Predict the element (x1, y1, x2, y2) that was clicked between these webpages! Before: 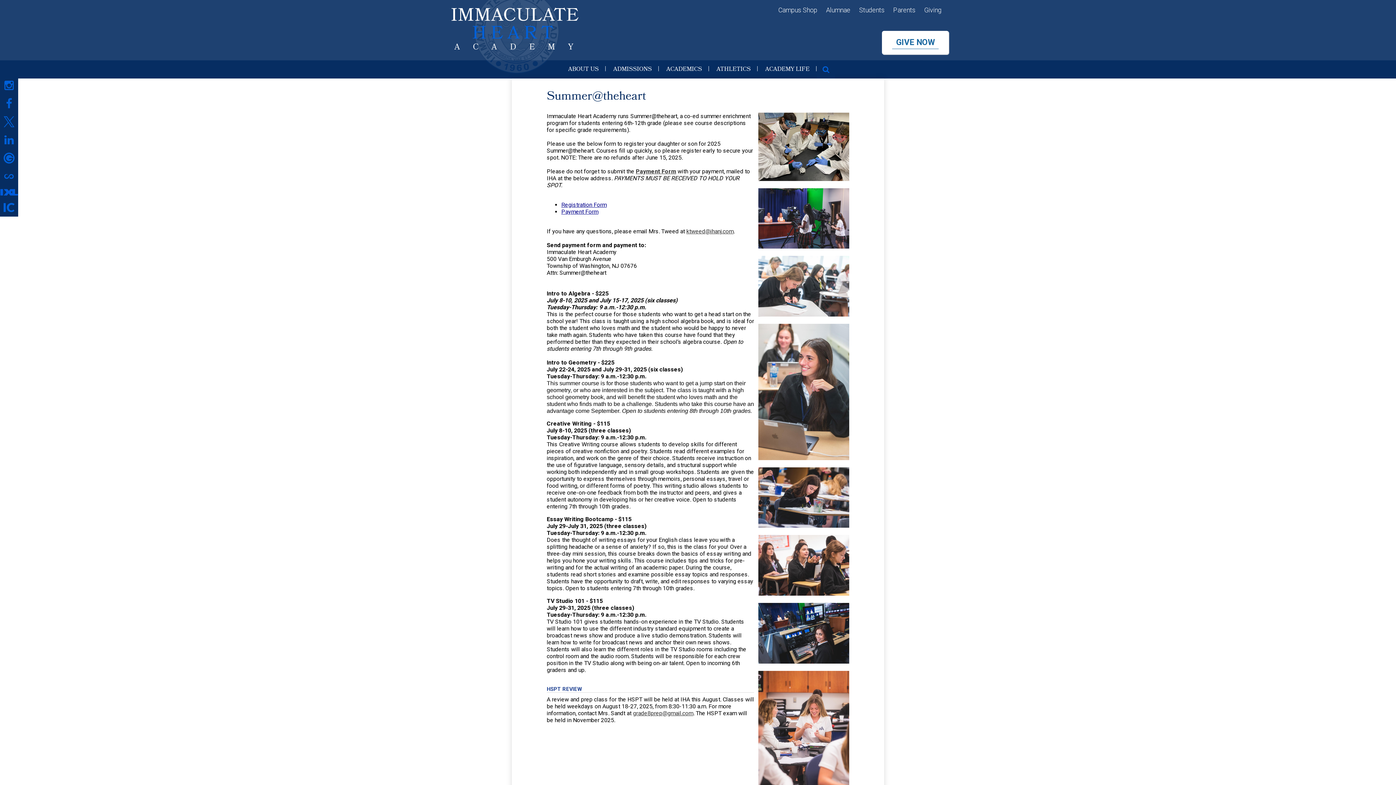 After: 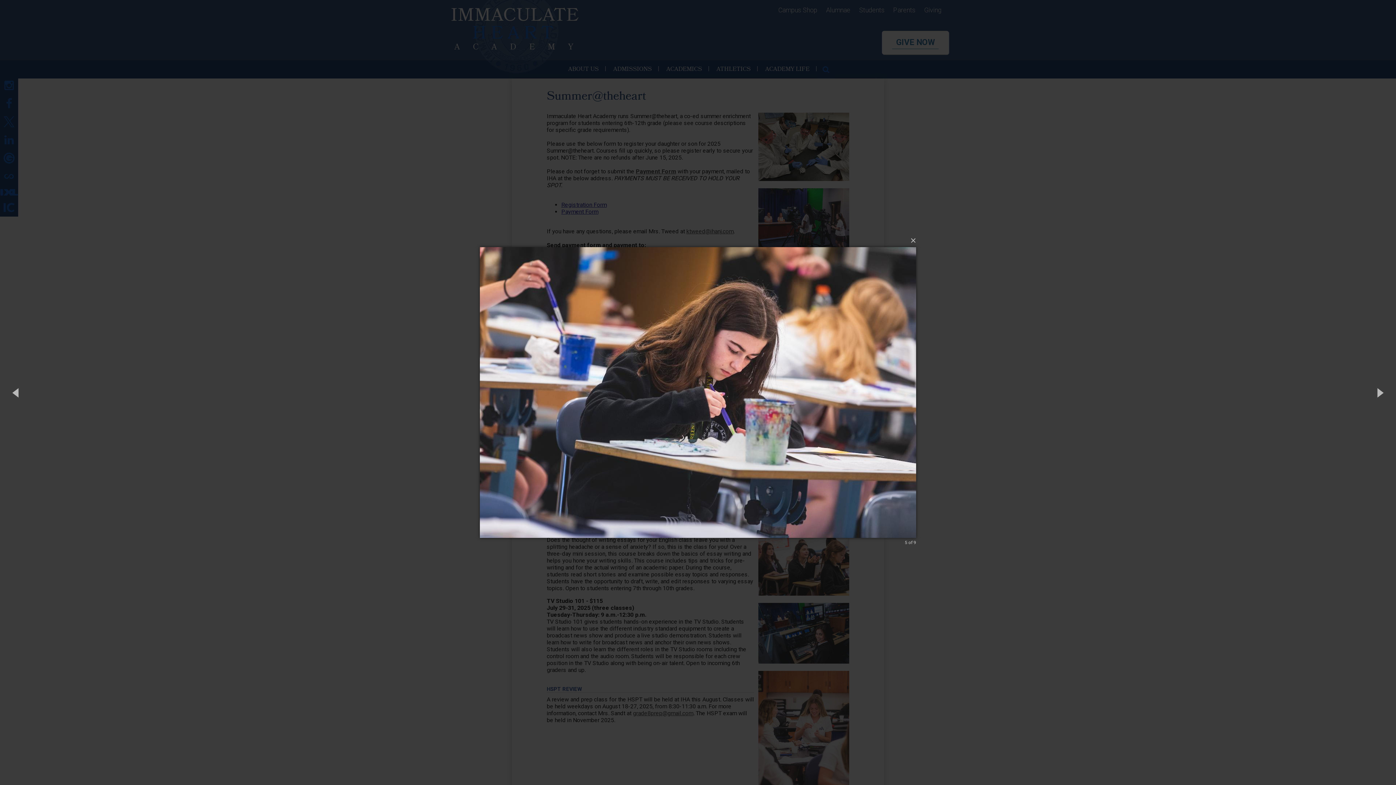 Action: bbox: (758, 467, 849, 528)